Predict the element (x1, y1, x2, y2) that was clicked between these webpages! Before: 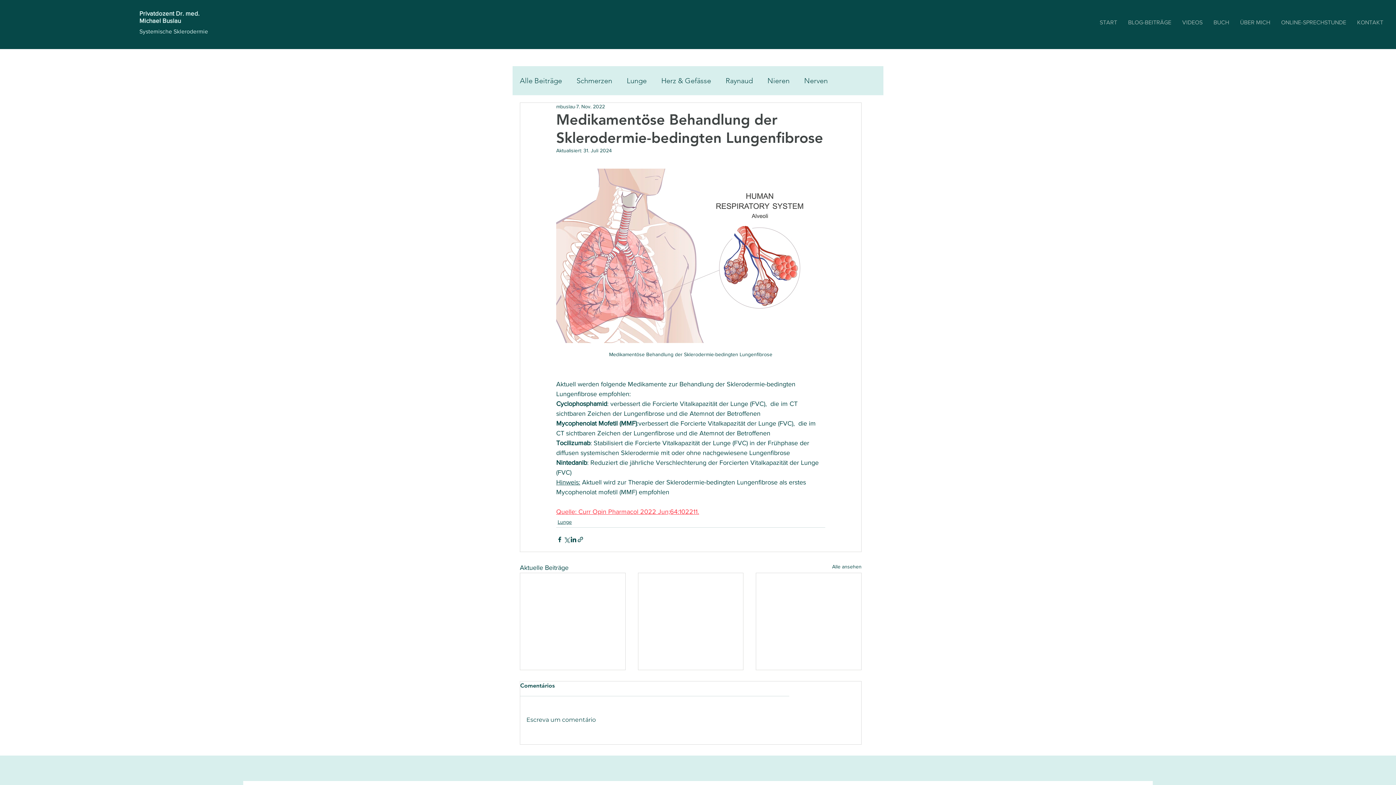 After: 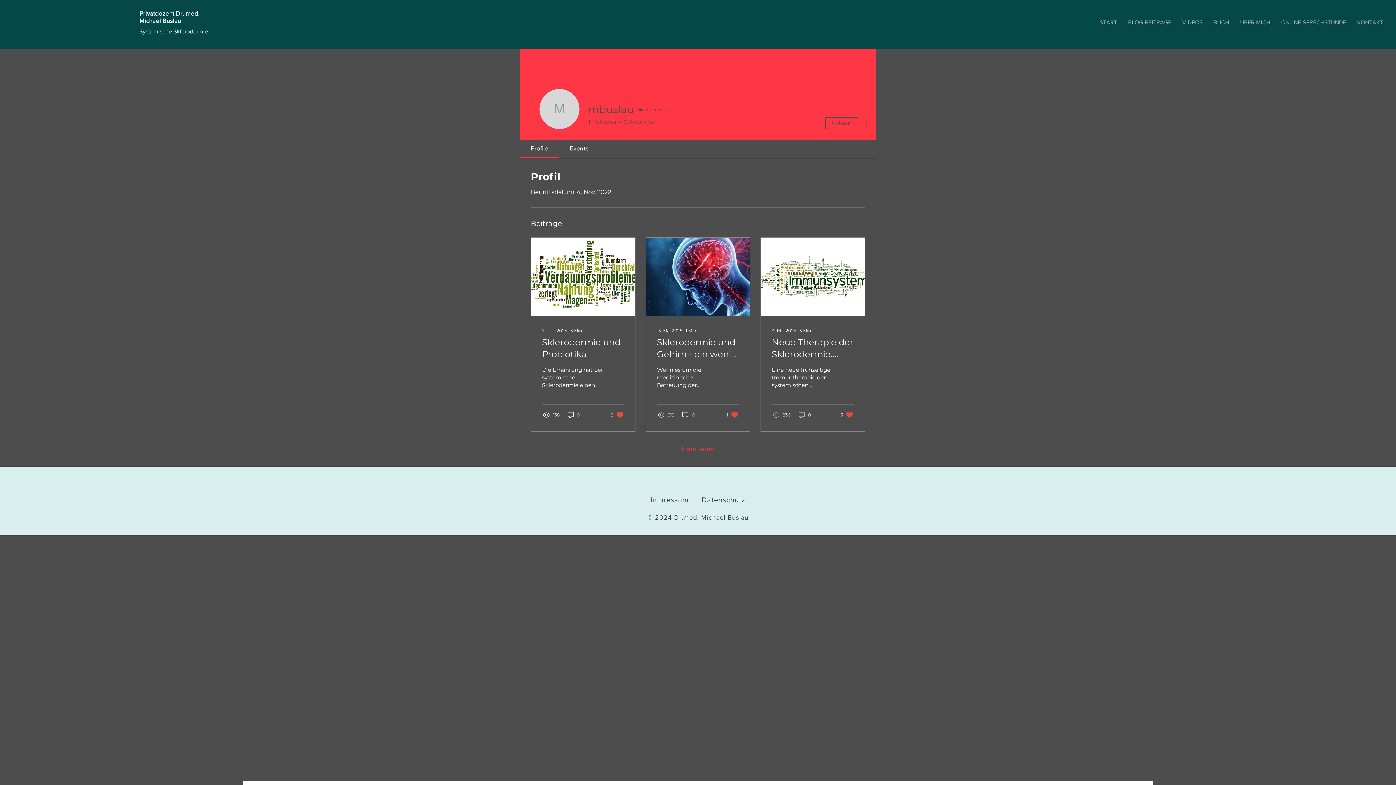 Action: label: mbuslau bbox: (556, 102, 575, 110)